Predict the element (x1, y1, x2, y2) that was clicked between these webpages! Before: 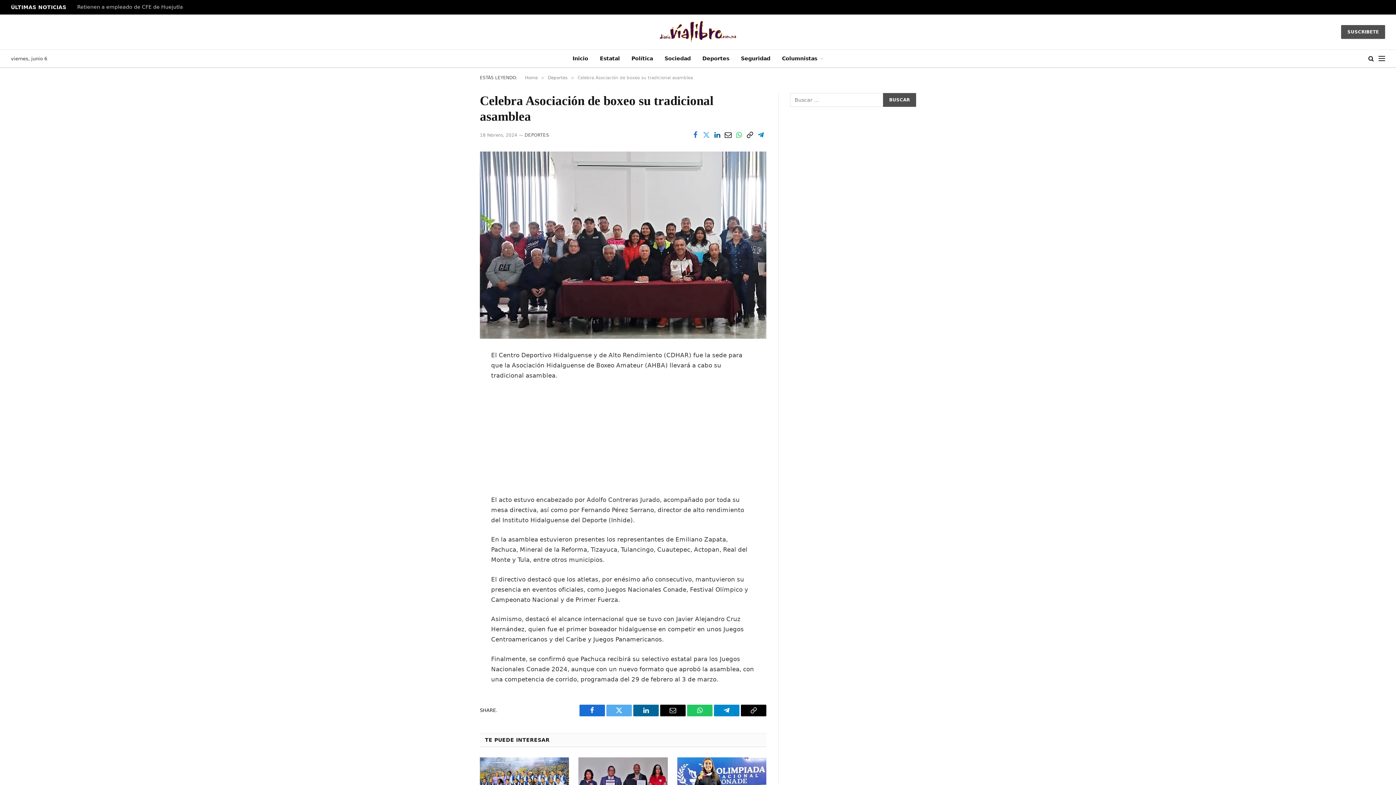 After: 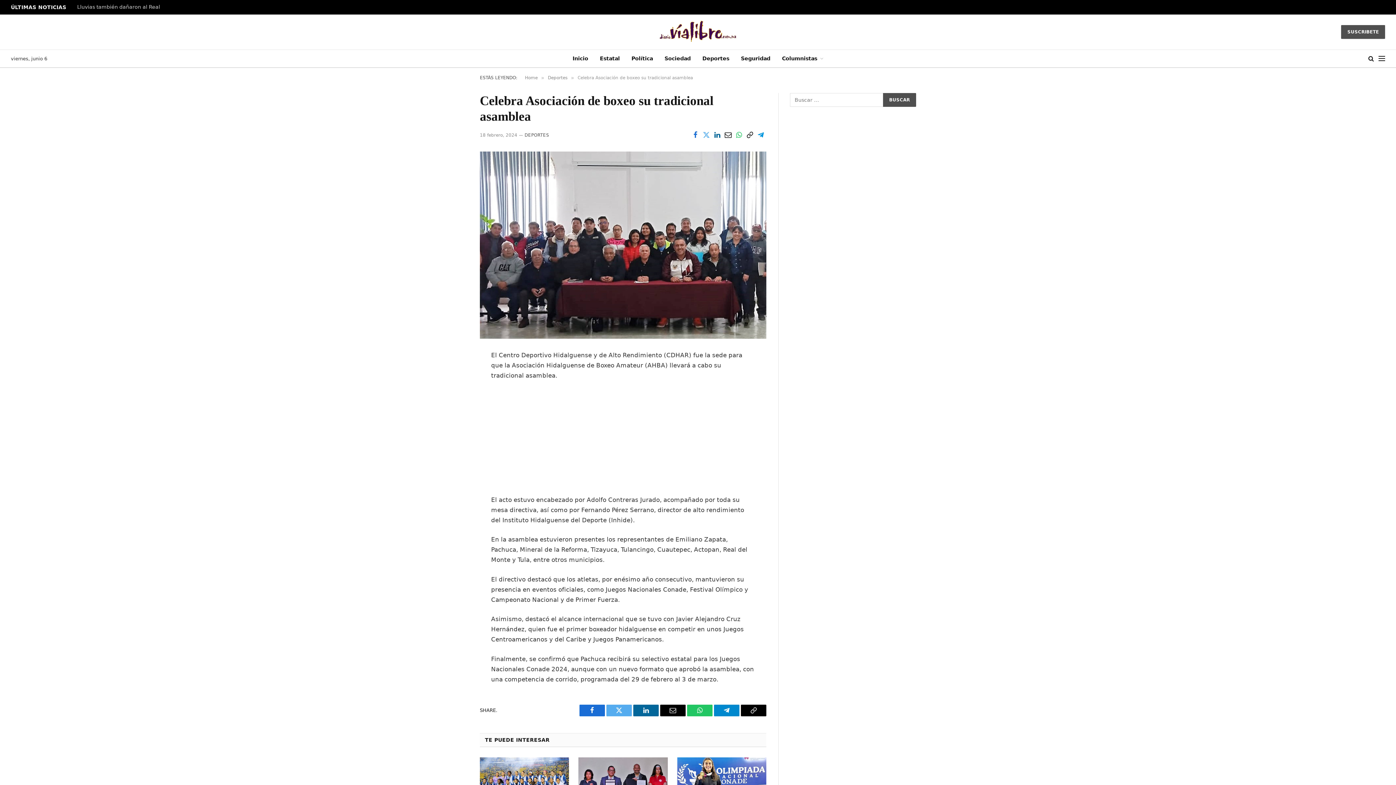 Action: bbox: (755, 129, 766, 140)